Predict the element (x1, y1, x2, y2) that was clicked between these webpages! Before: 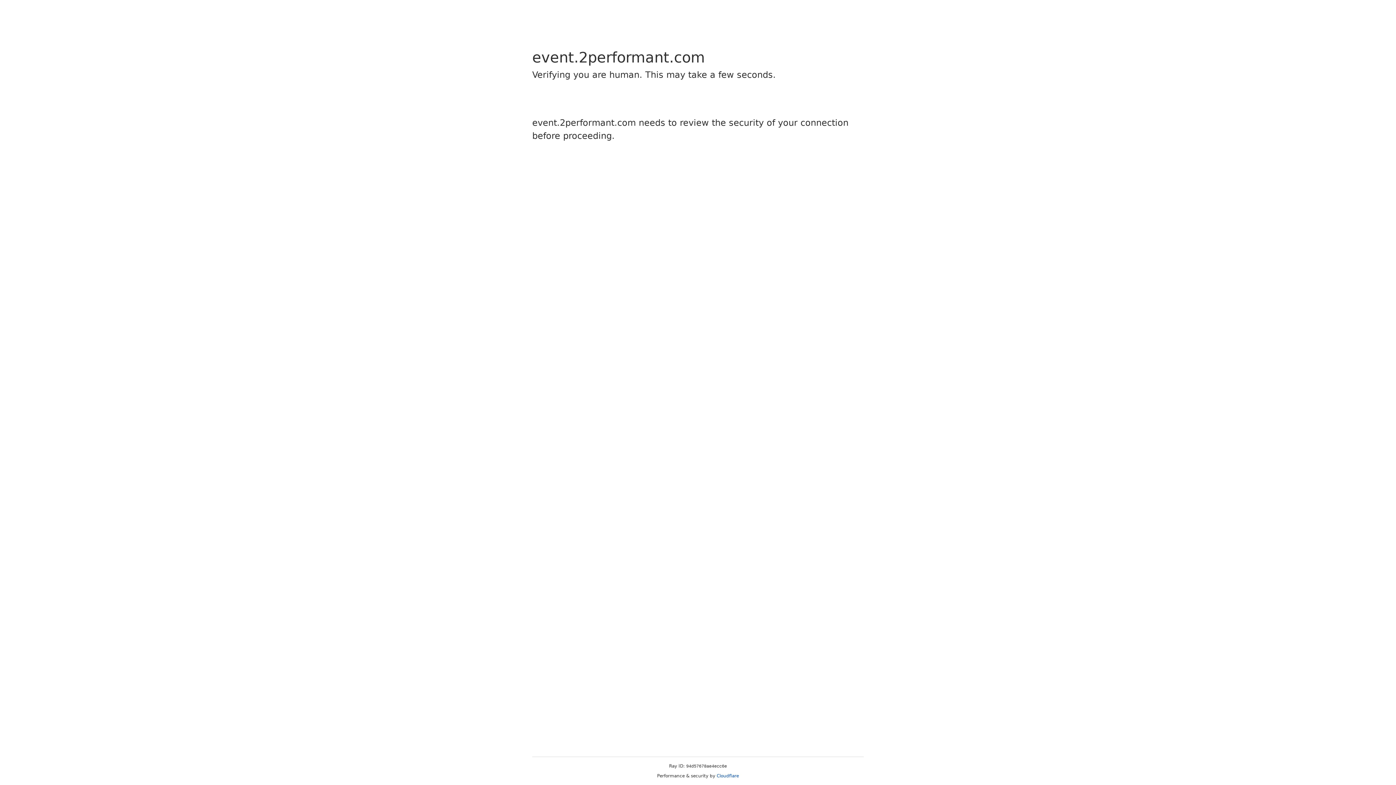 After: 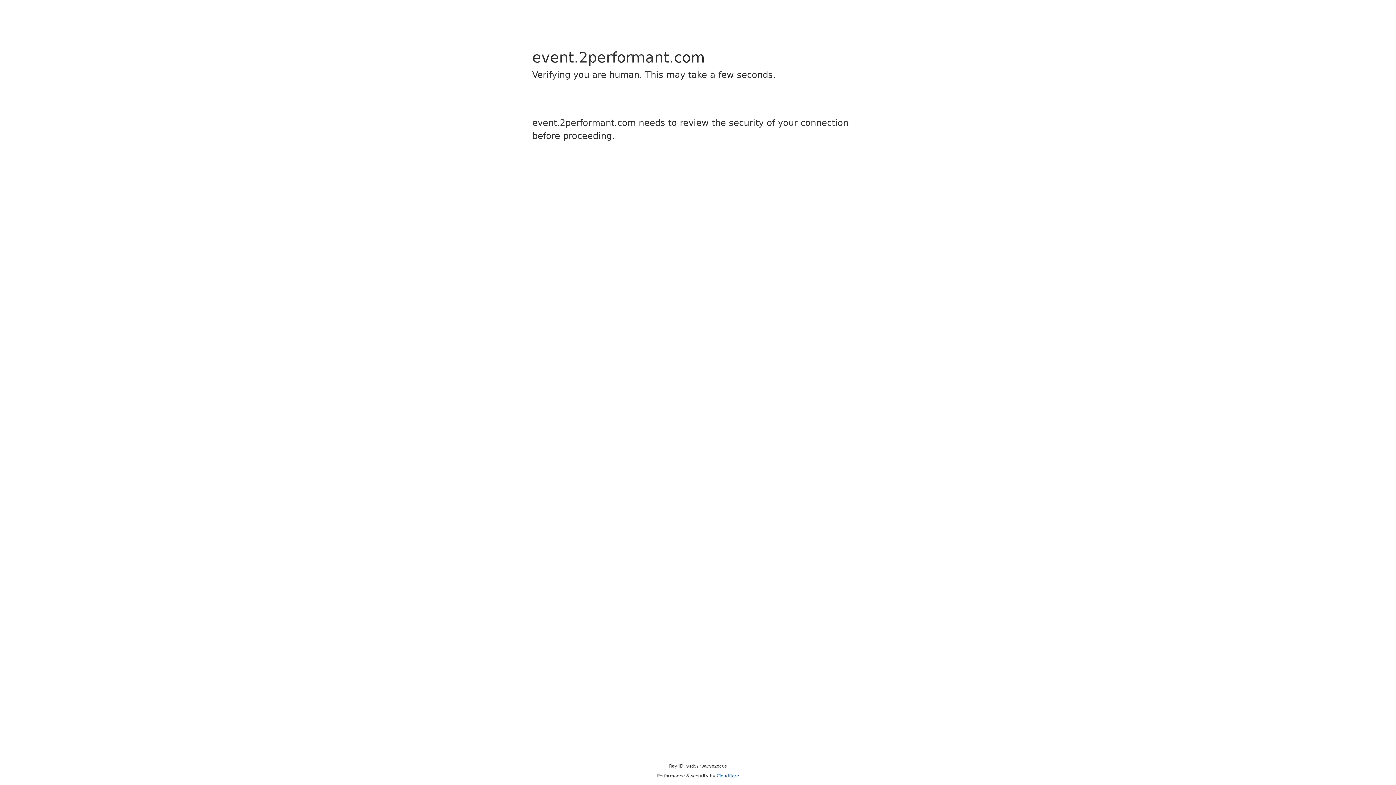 Action: label: Cloudflare bbox: (716, 773, 739, 778)